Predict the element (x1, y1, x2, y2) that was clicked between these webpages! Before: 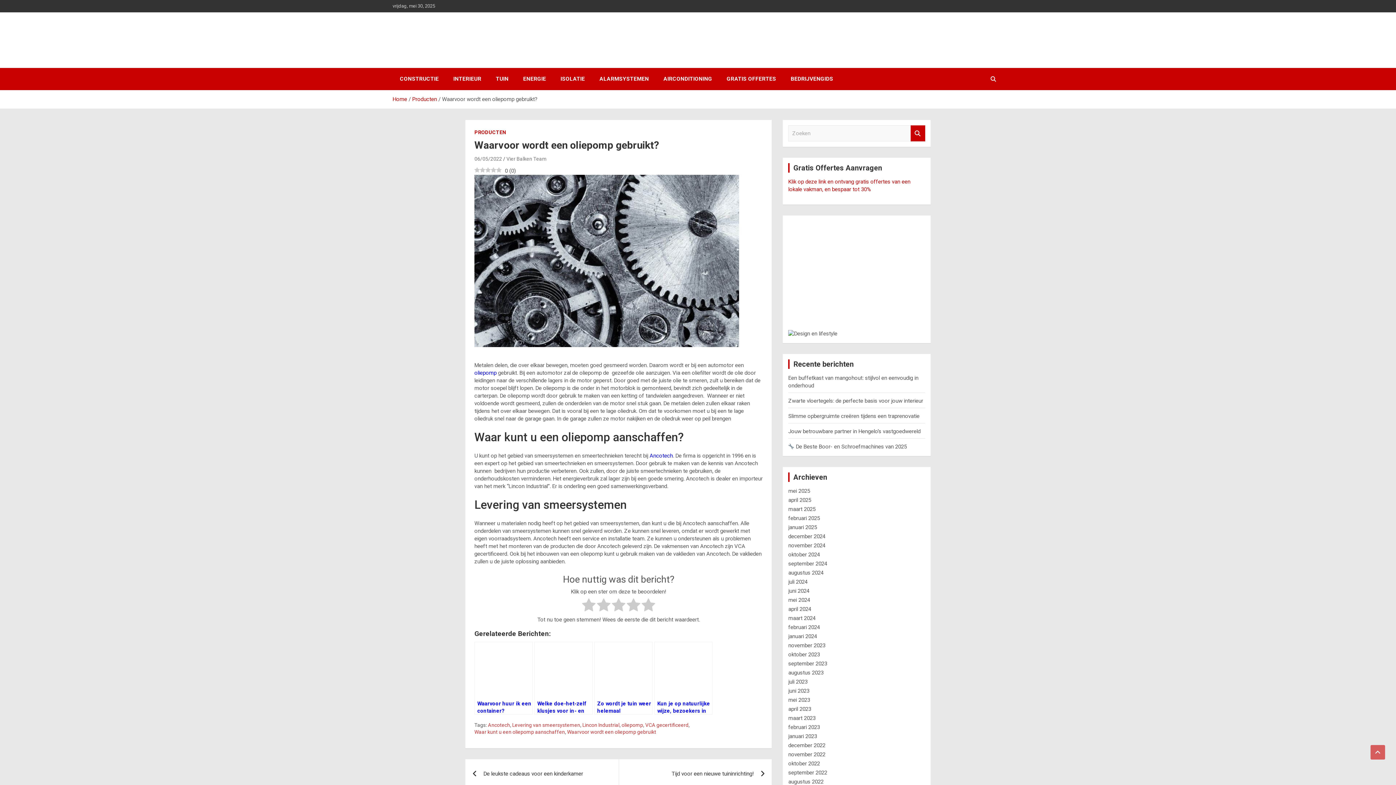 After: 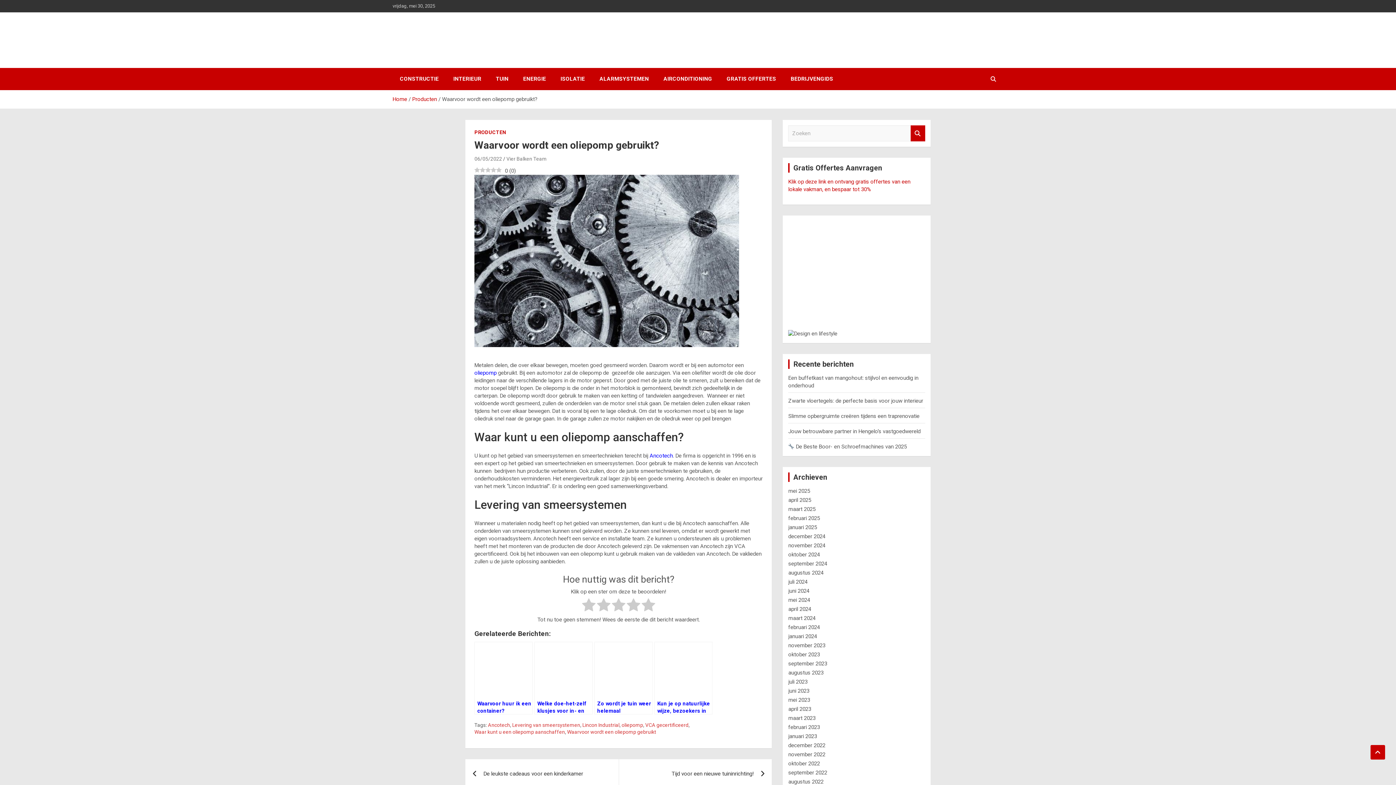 Action: bbox: (1370, 745, 1385, 760)